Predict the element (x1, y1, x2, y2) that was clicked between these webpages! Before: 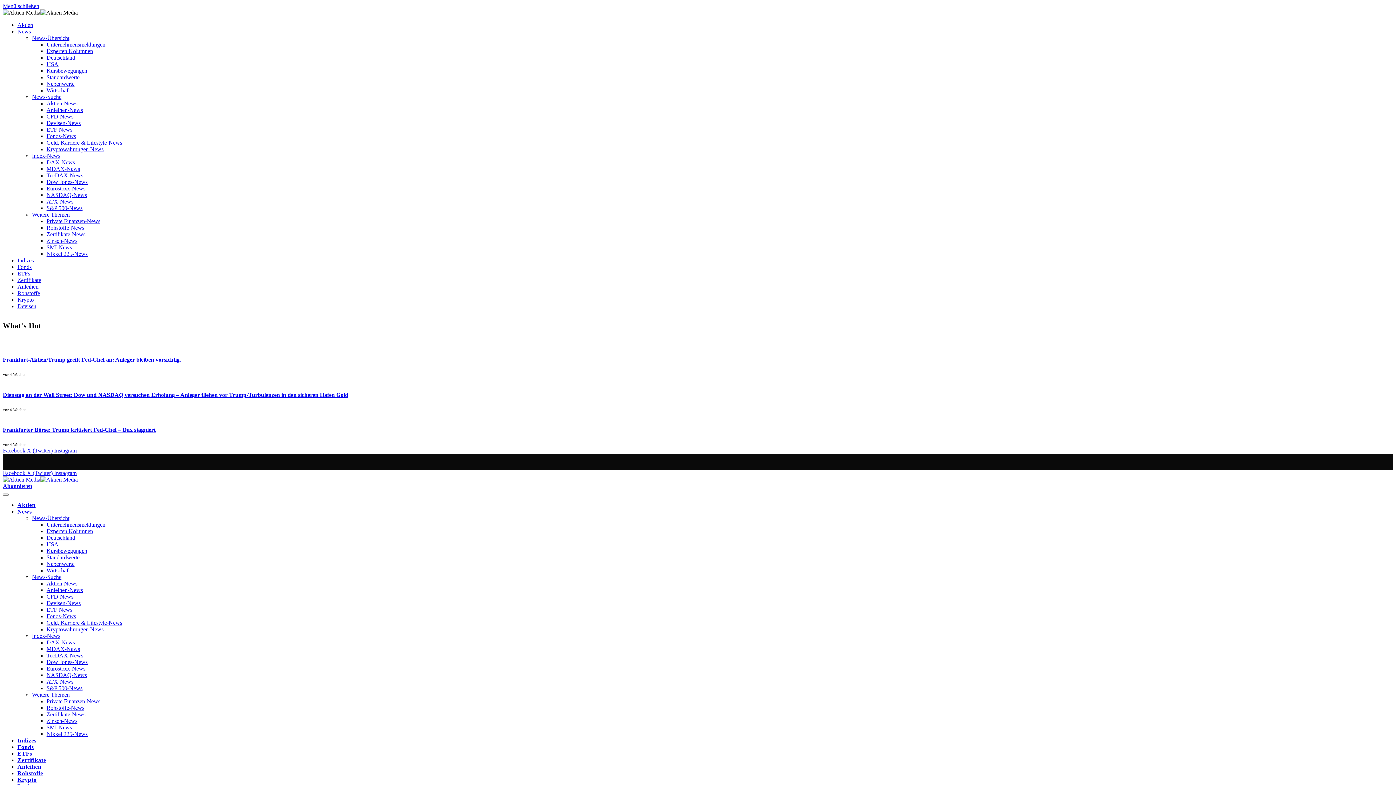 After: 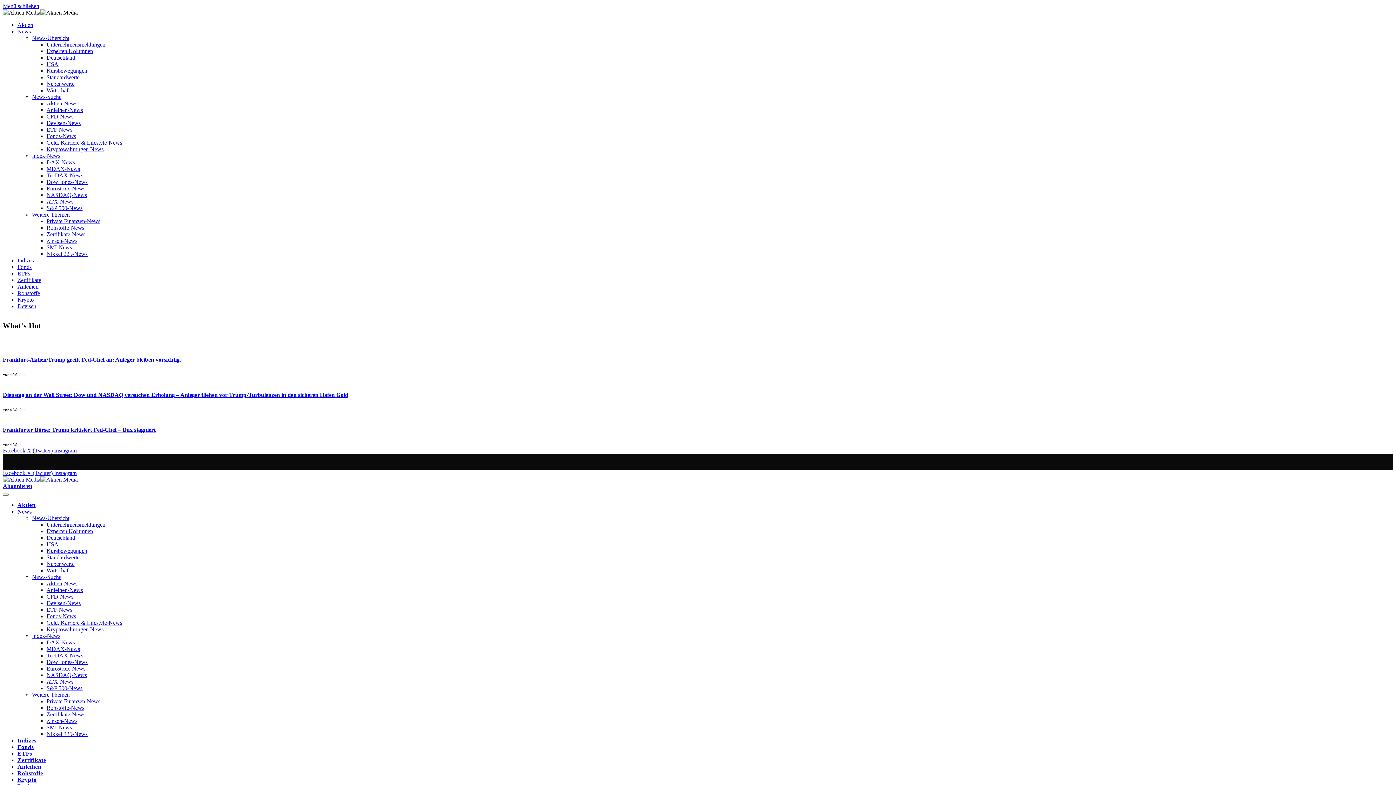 Action: bbox: (46, 593, 73, 600) label: CFD-News